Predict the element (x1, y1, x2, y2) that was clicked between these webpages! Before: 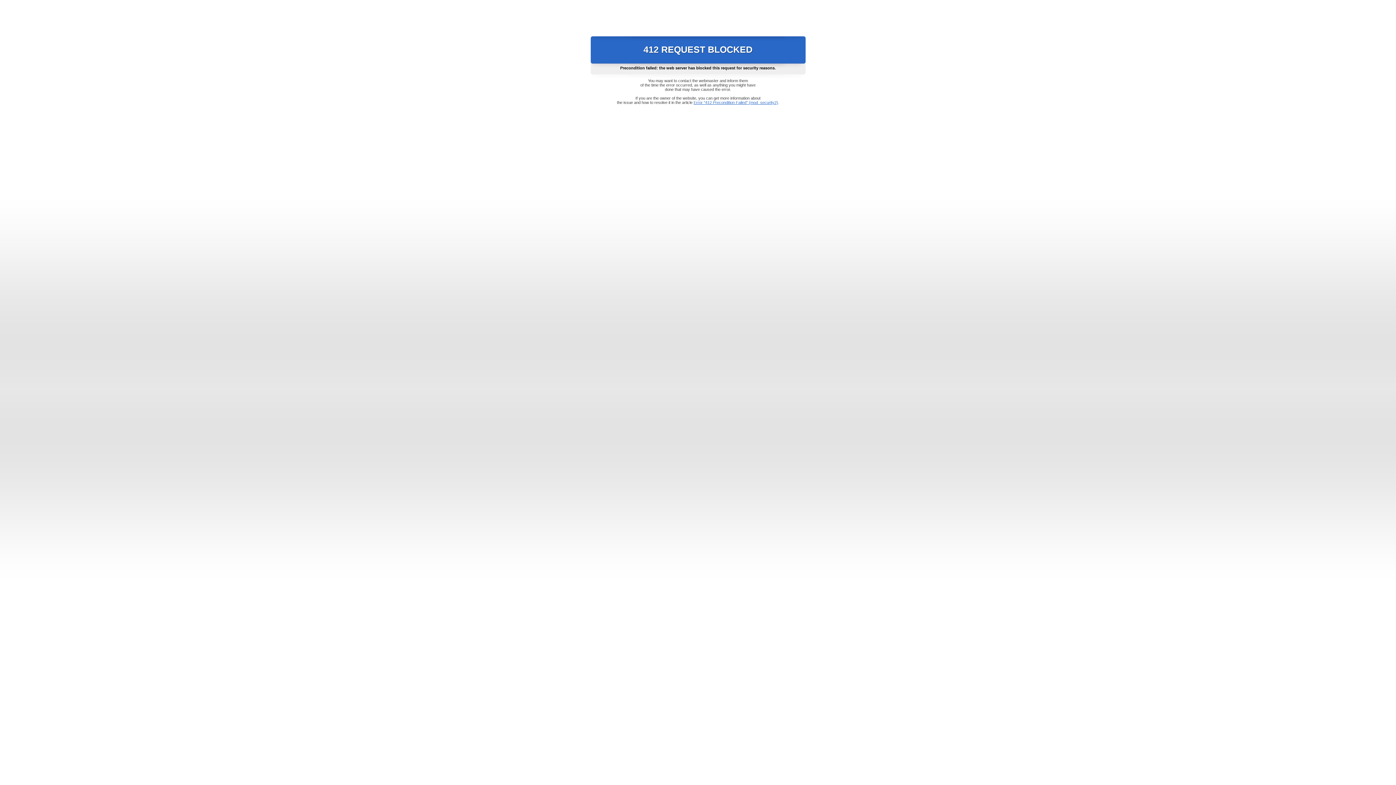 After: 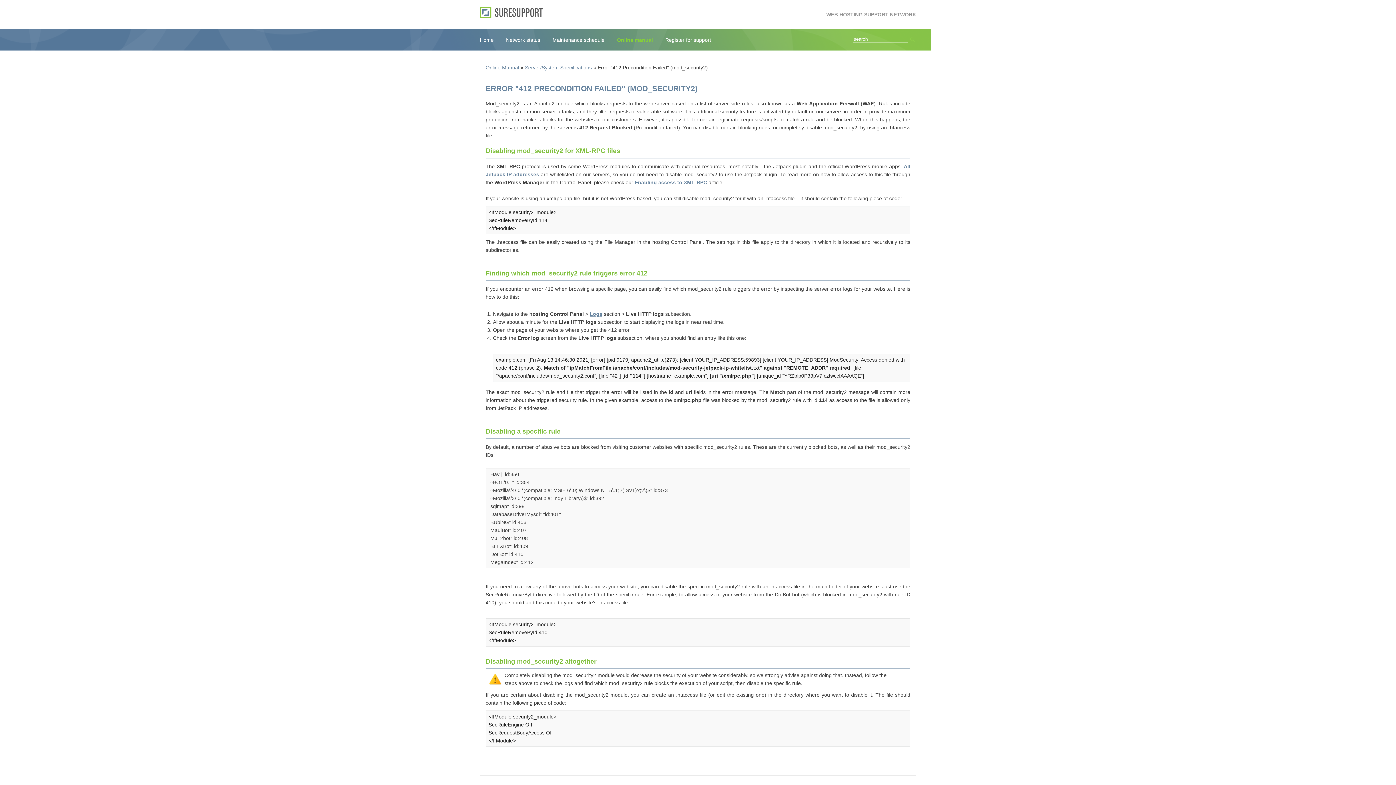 Action: bbox: (693, 100, 778, 104) label: Error "412 Precondition Failed" (mod_security2)